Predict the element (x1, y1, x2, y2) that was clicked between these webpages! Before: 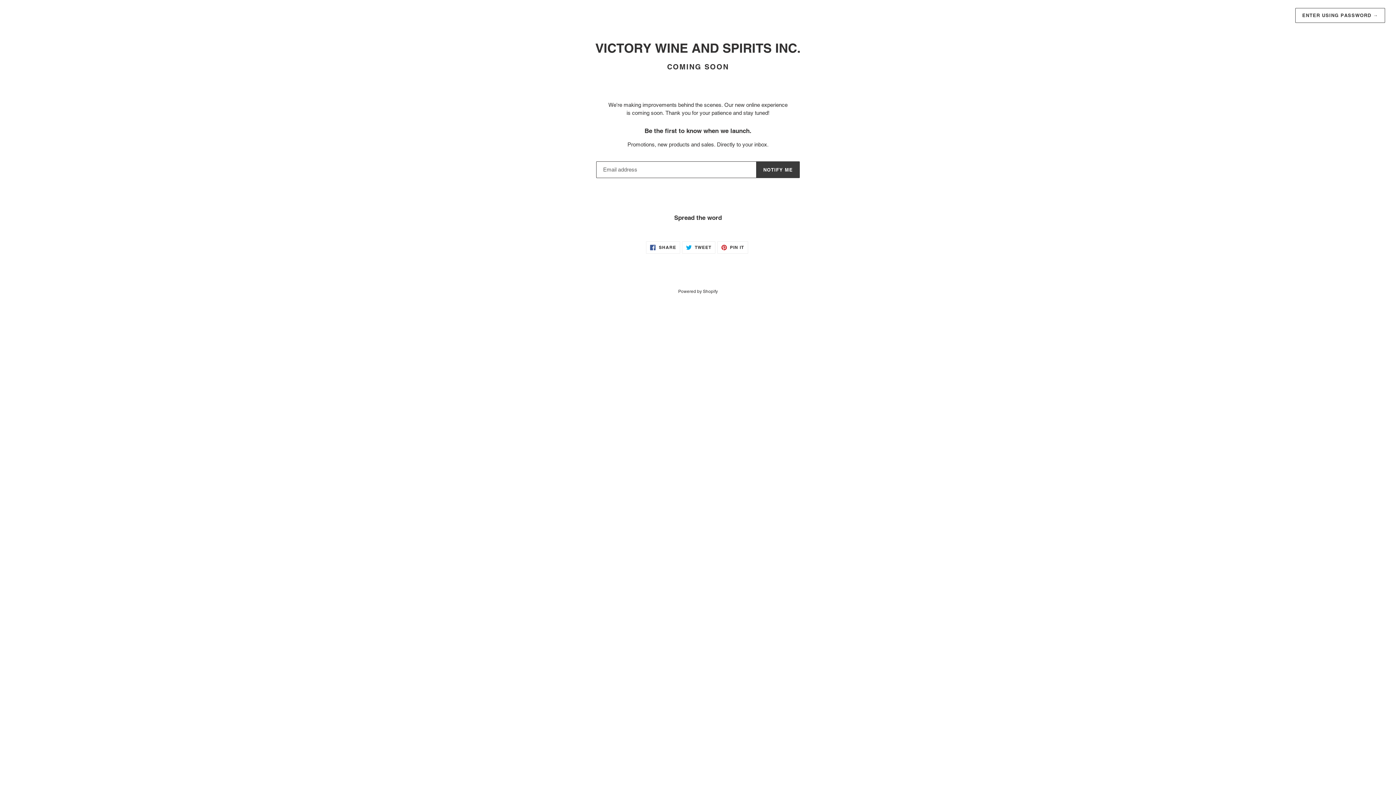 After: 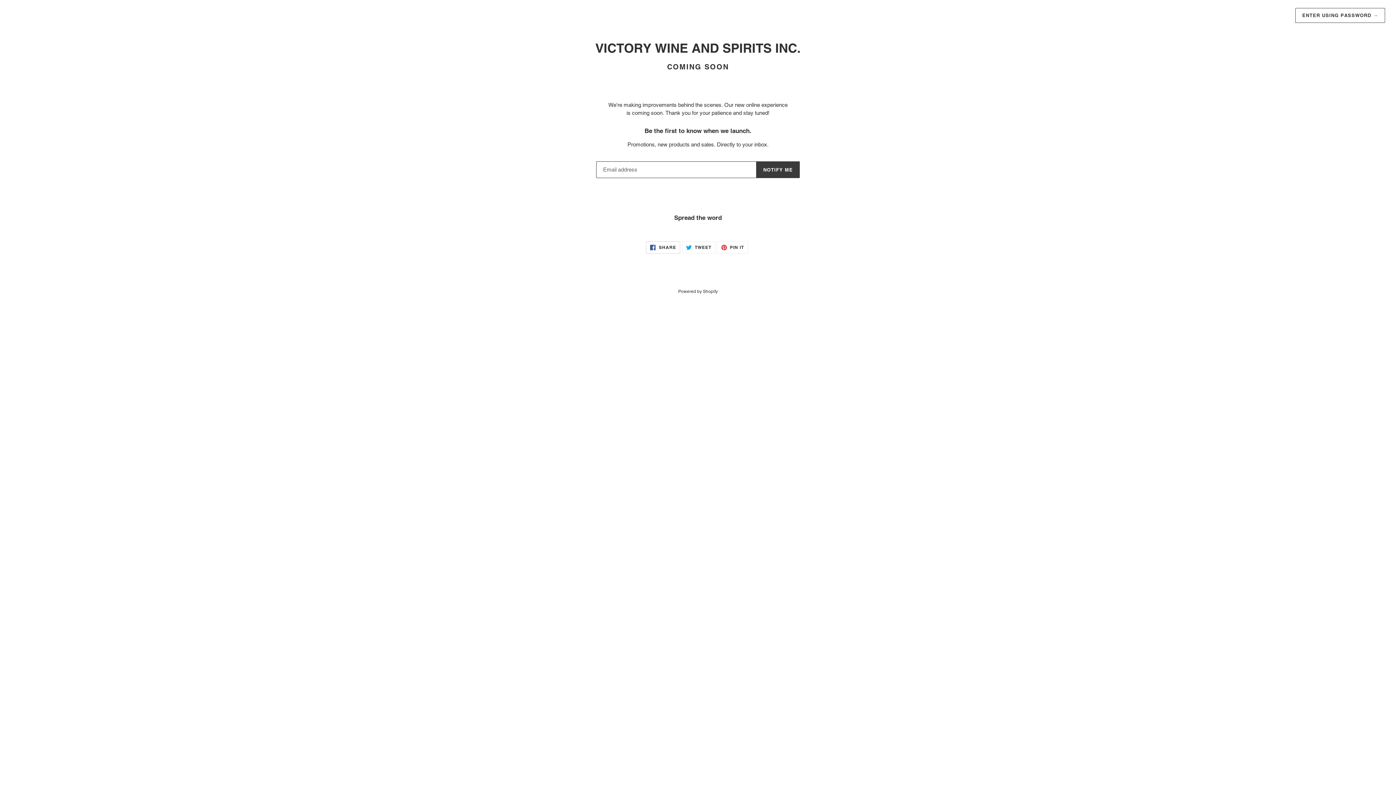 Action: label:  SHARE
SHARE ON FACEBOOK bbox: (646, 241, 680, 253)